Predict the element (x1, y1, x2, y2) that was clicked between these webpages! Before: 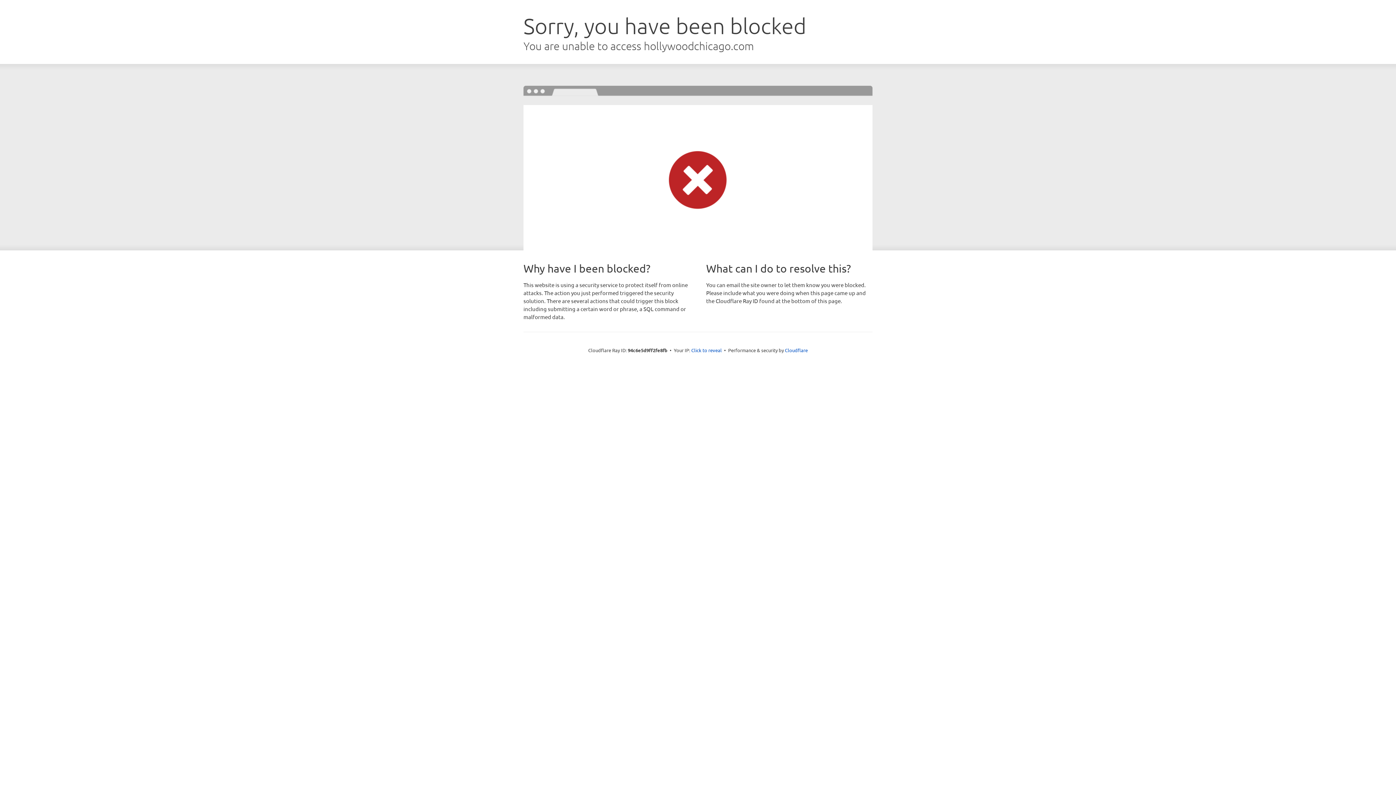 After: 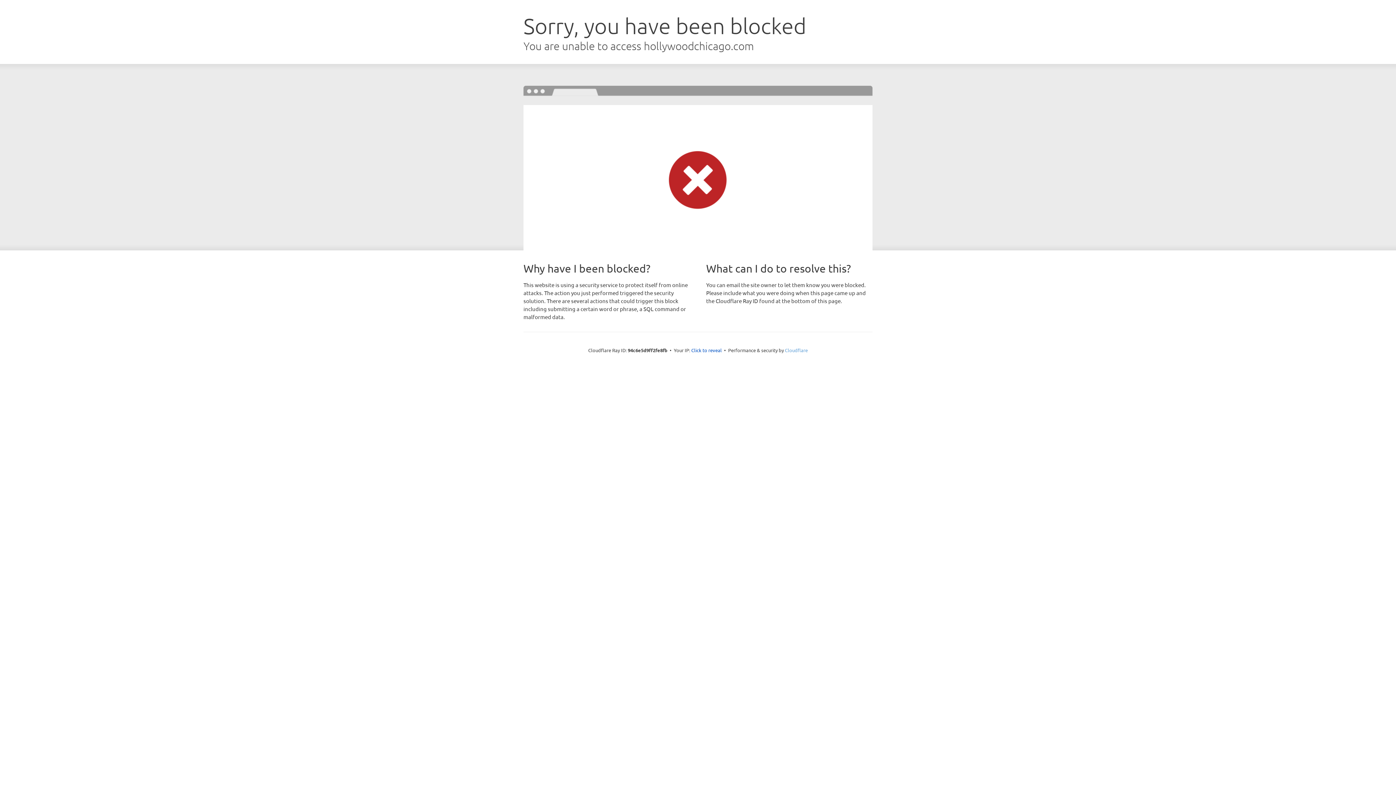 Action: label: Cloudflare bbox: (785, 347, 808, 353)